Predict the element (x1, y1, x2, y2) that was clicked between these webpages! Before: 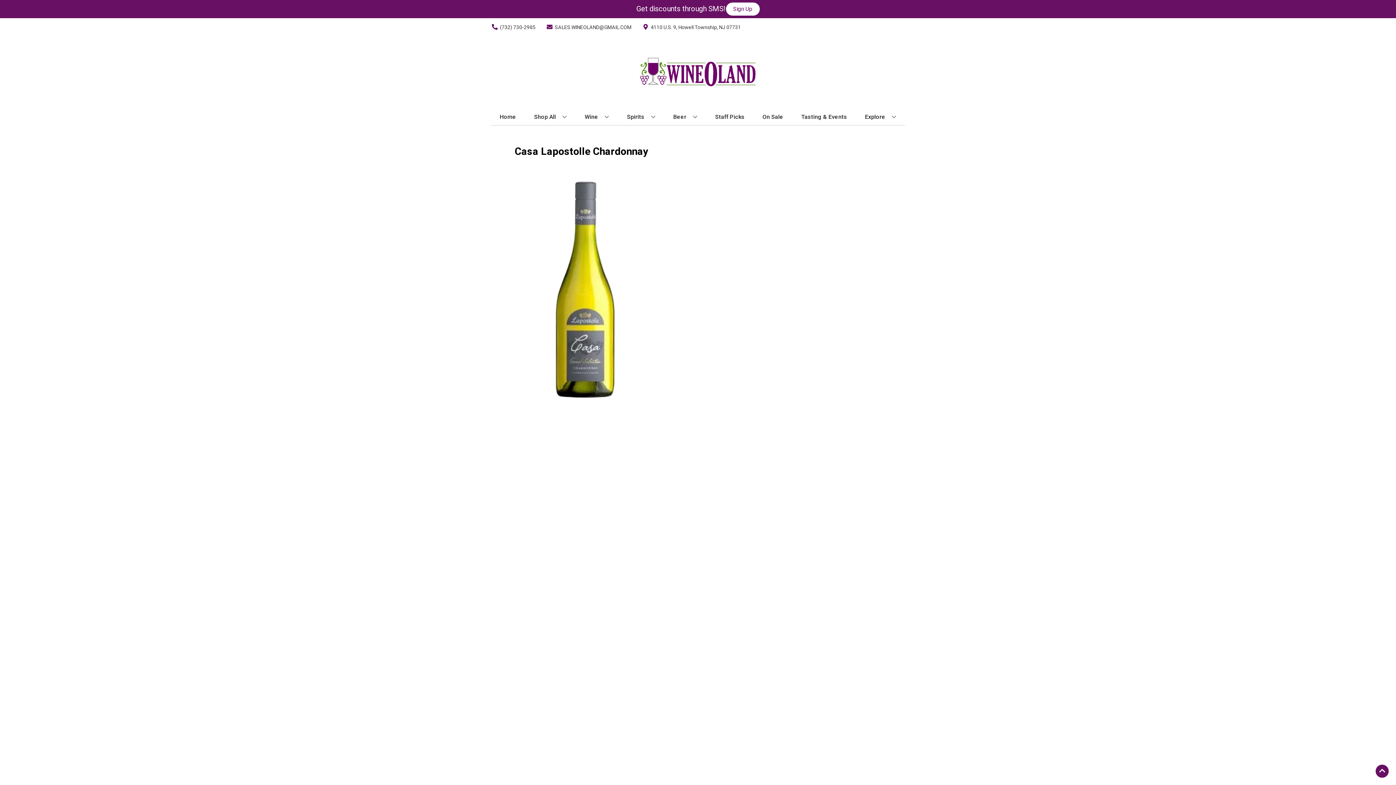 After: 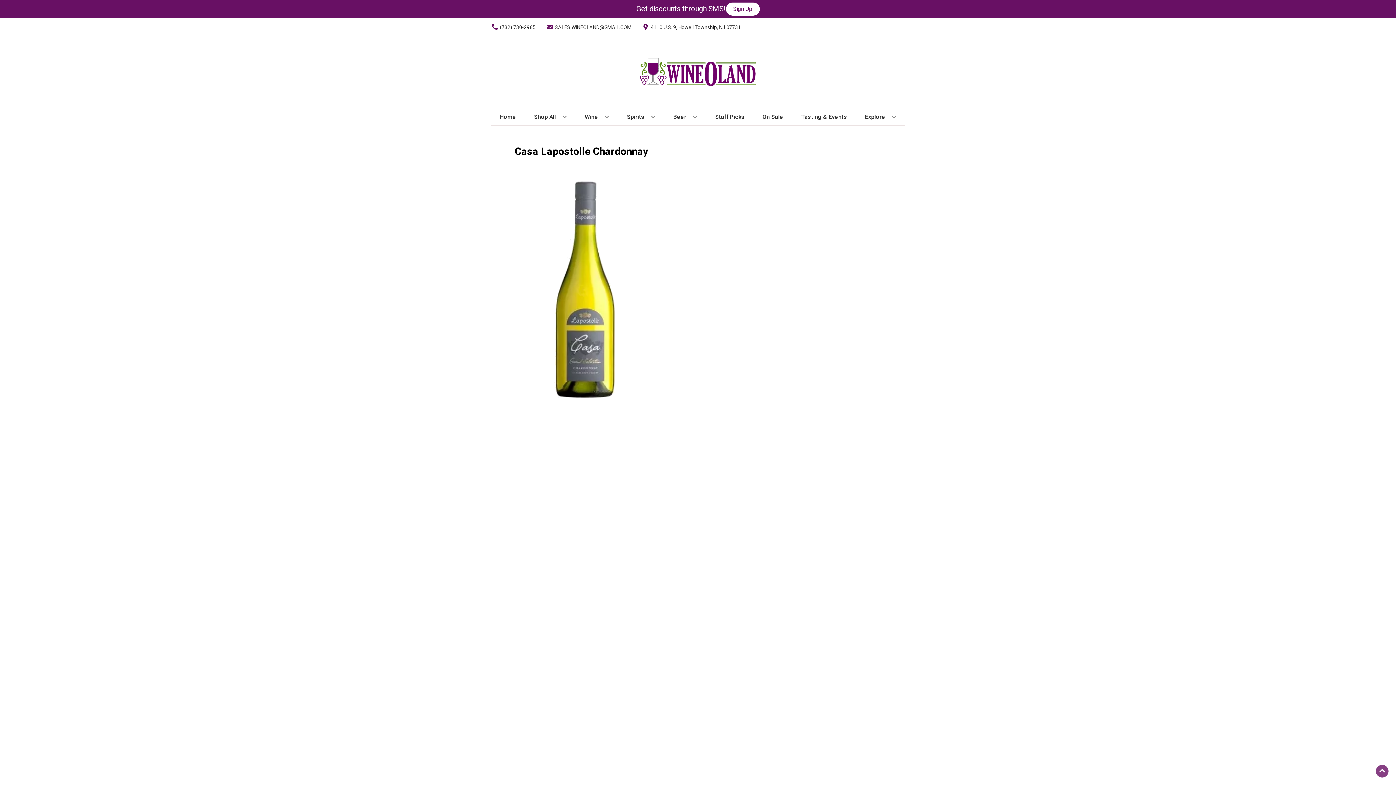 Action: bbox: (1376, 765, 1389, 778) label: Go to top